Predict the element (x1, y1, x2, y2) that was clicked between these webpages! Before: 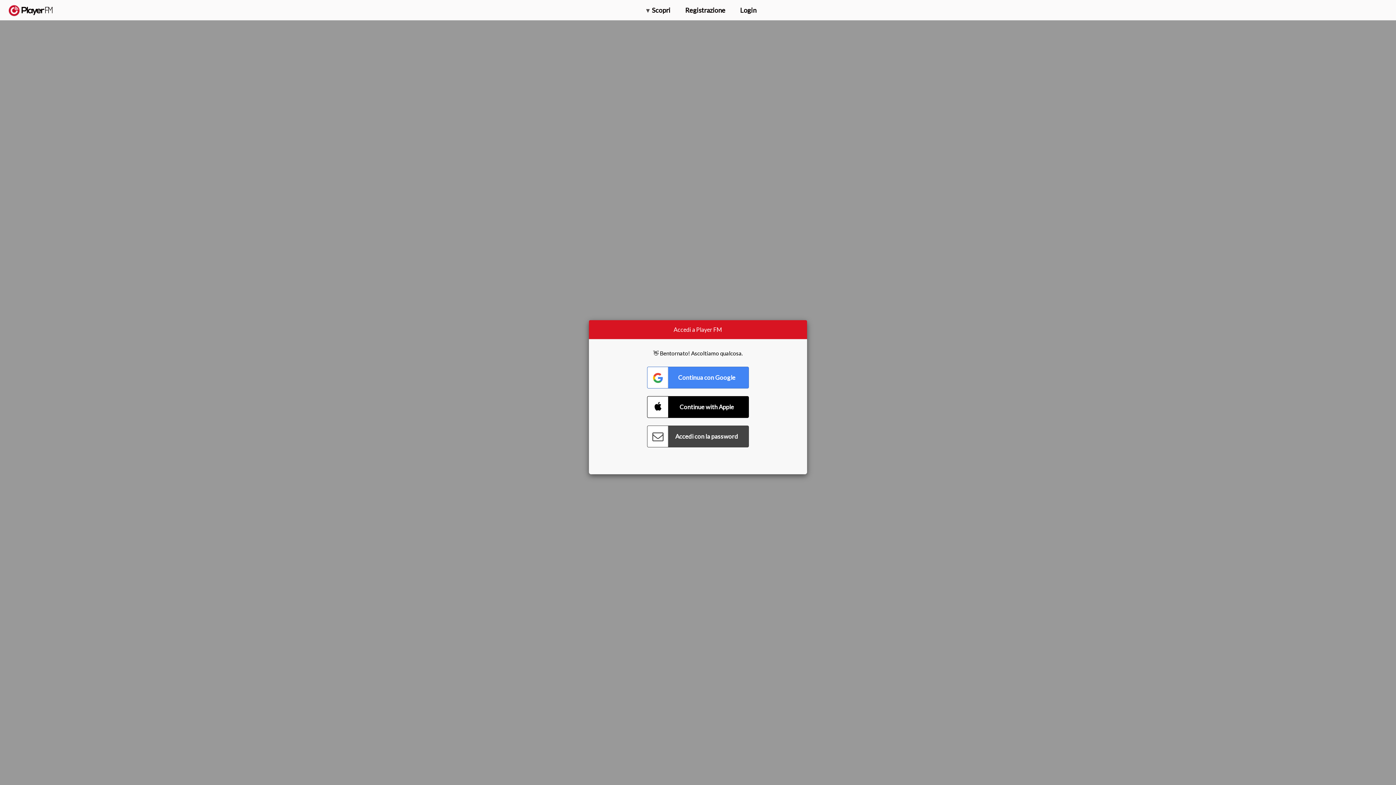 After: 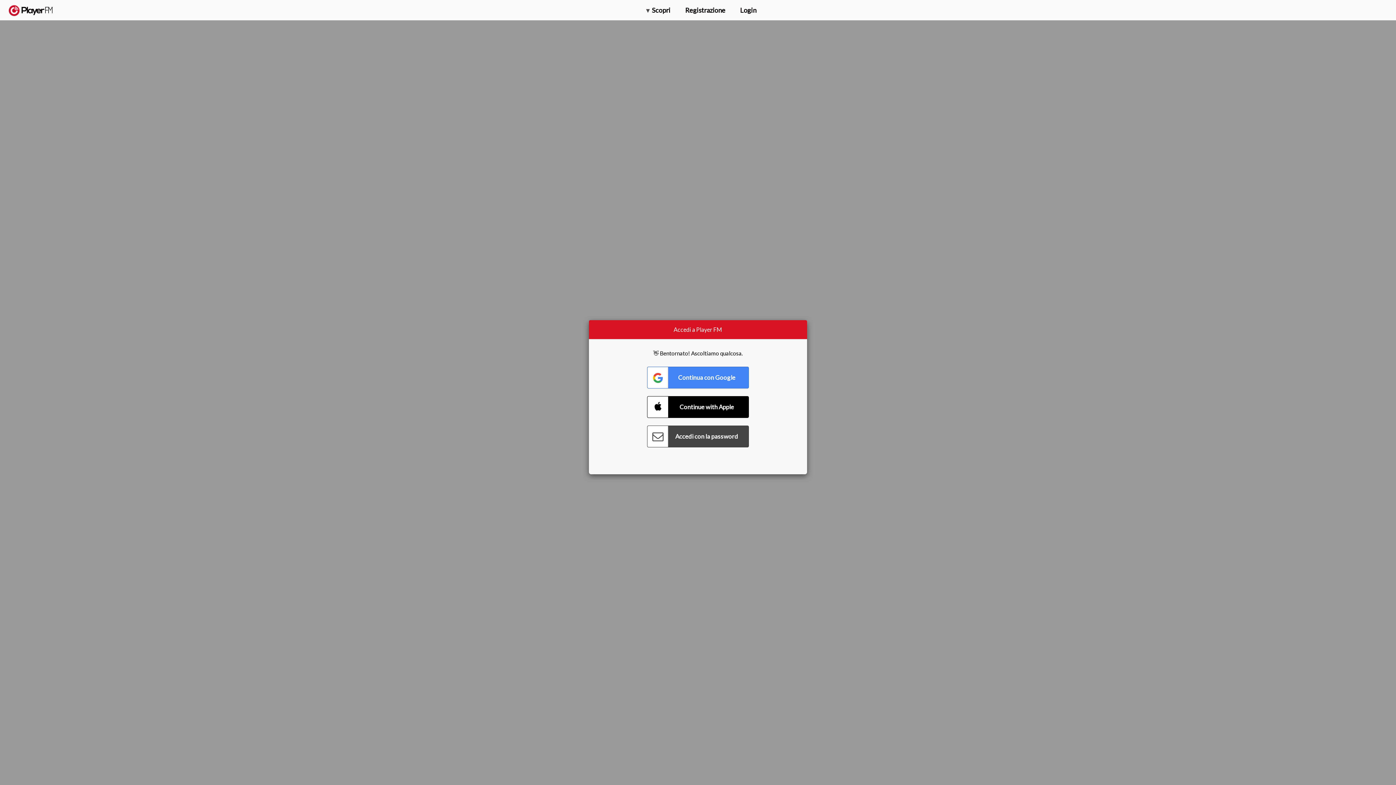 Action: label: Effettua l'upgrade bbox: (1296, 2, 1349, 14)